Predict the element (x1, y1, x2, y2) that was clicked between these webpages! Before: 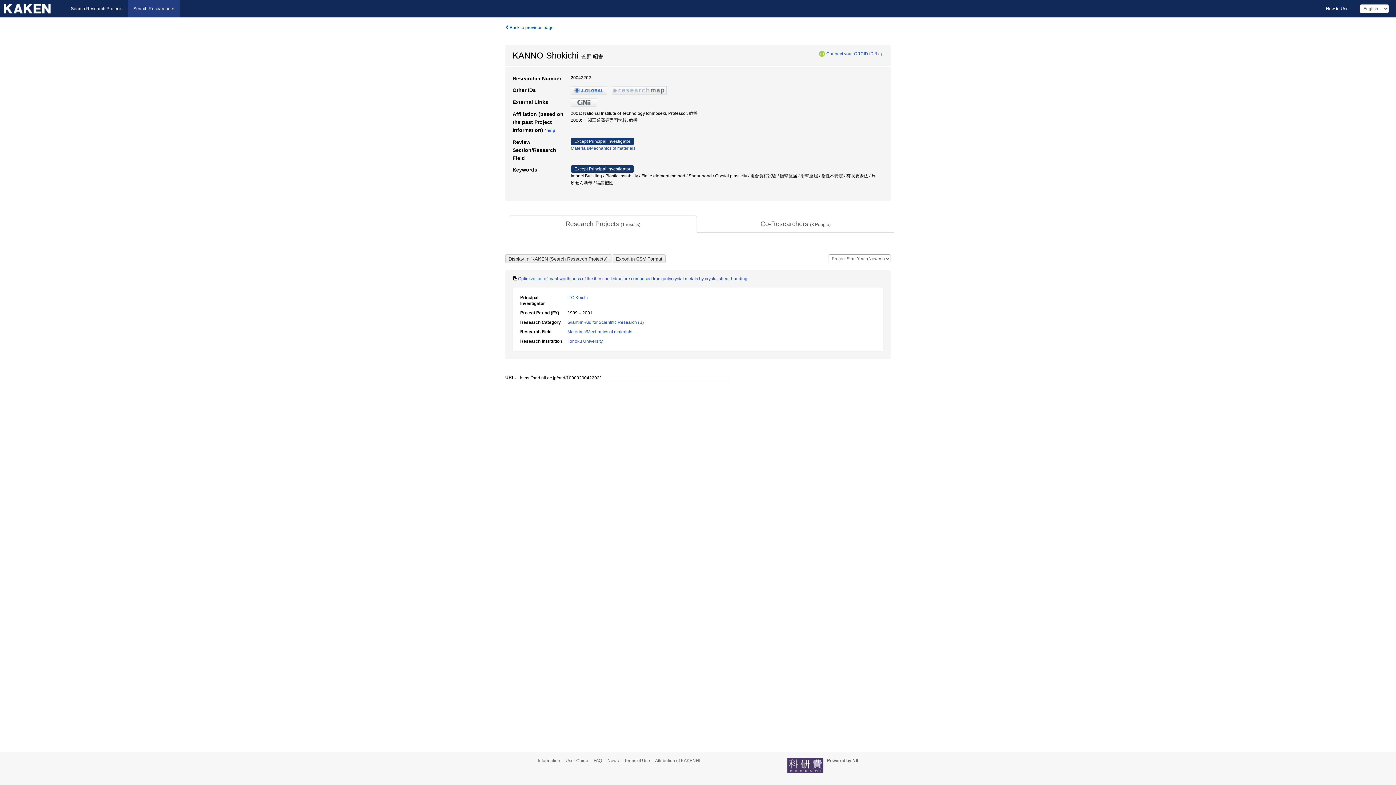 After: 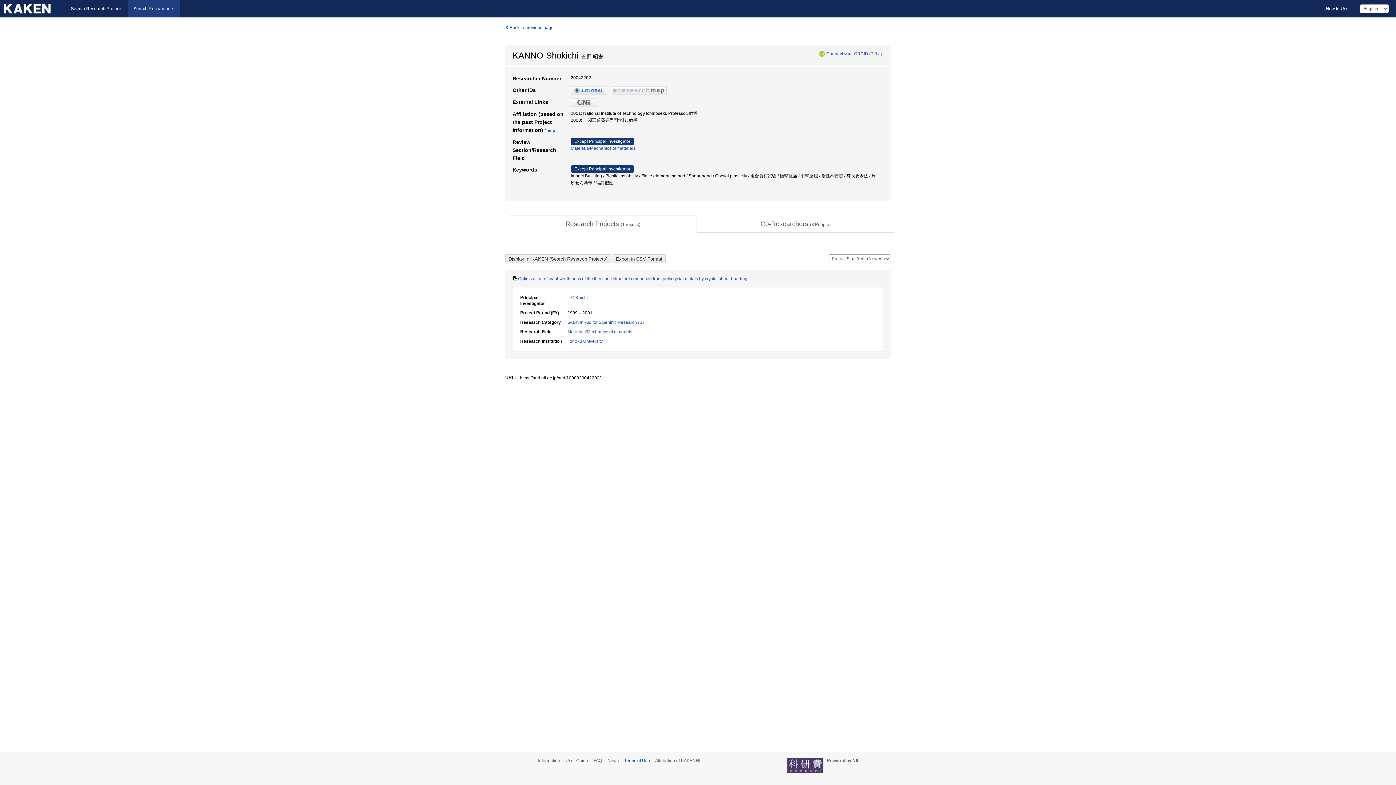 Action: label: Terms of Use bbox: (624, 758, 654, 763)